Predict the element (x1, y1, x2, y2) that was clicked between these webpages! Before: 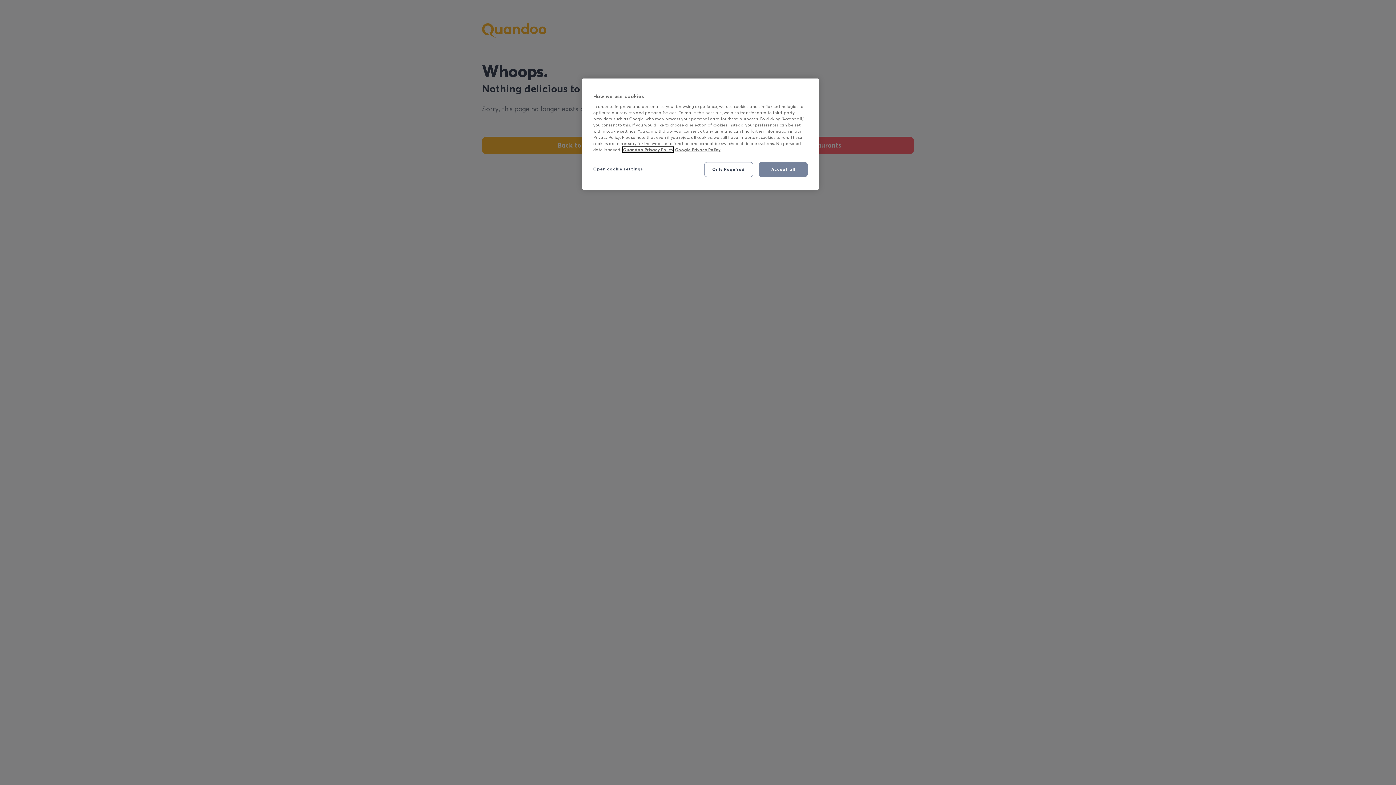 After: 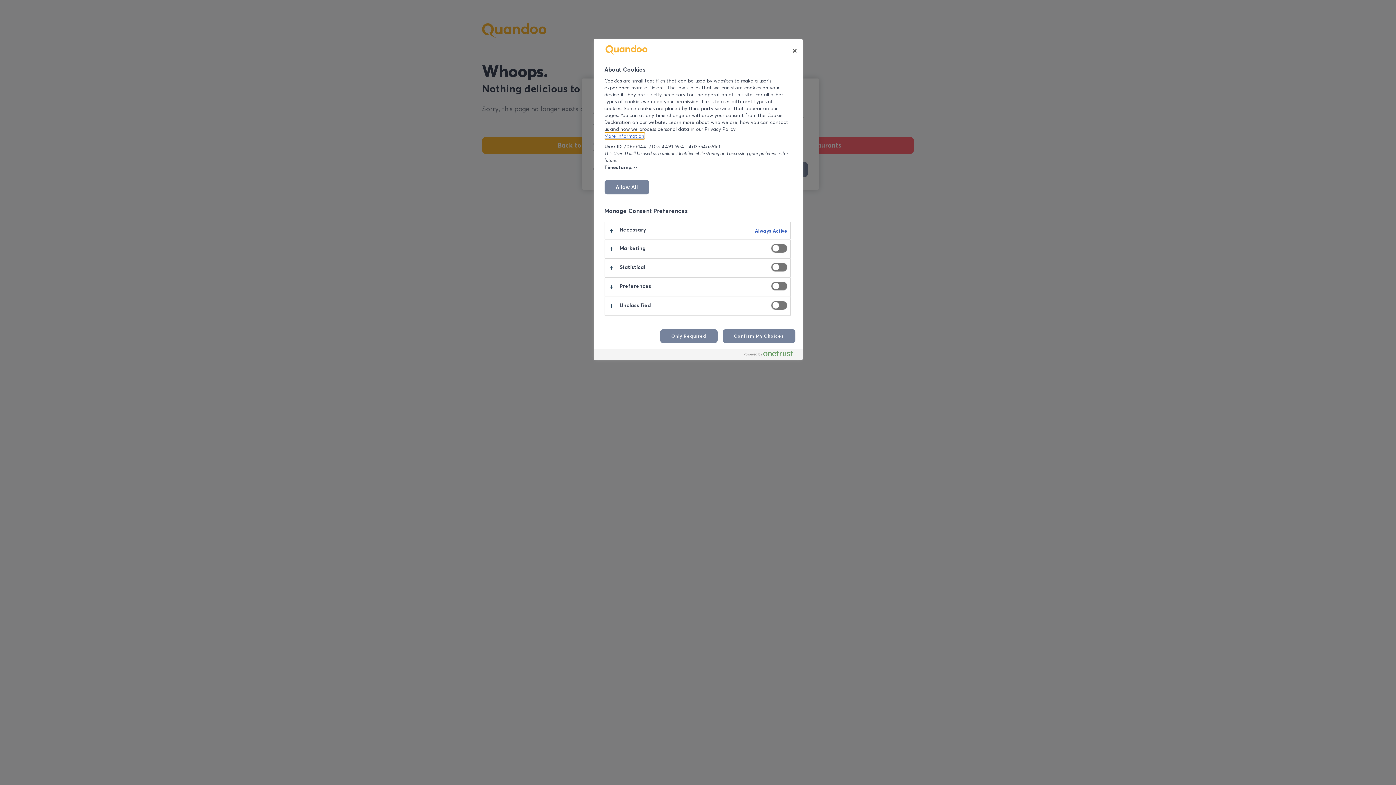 Action: label: Open cookie settings bbox: (593, 162, 643, 176)